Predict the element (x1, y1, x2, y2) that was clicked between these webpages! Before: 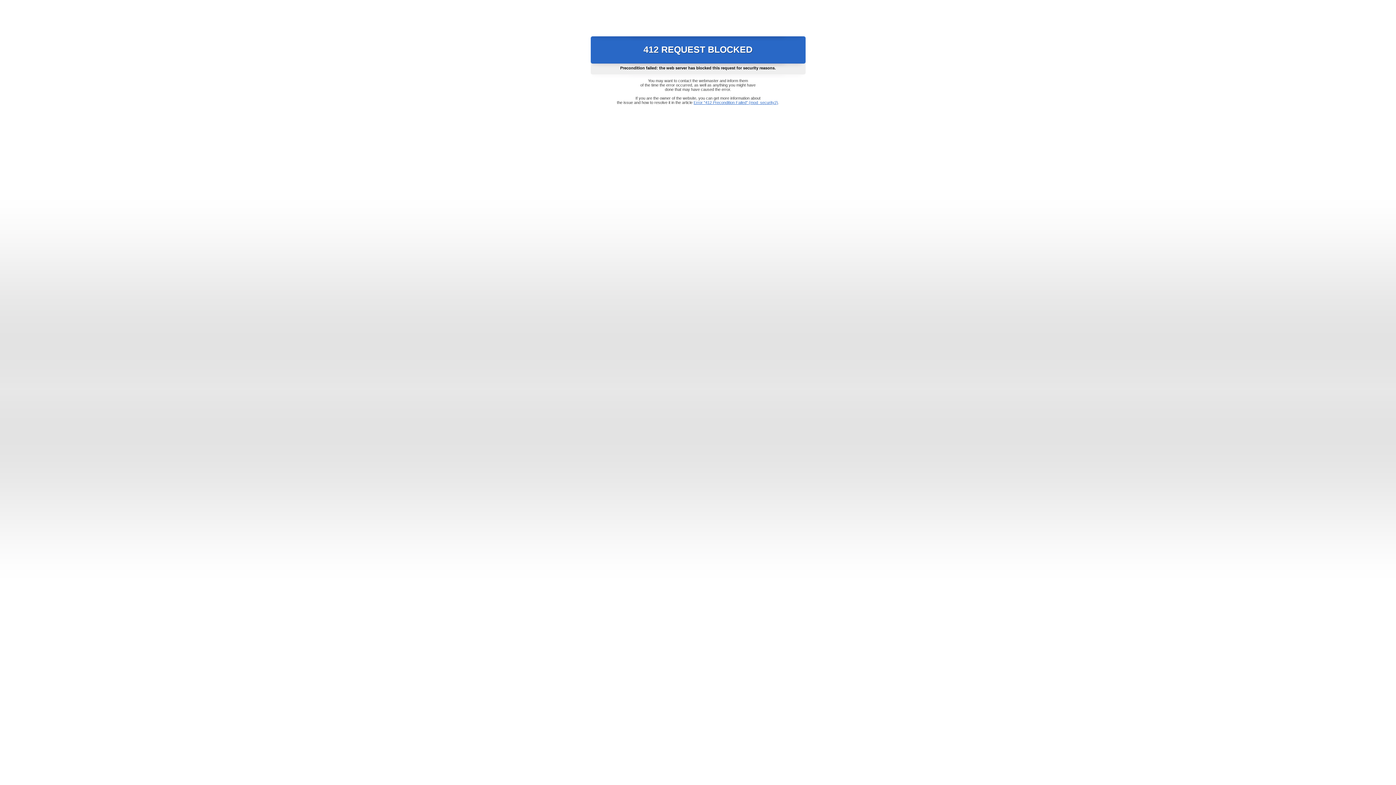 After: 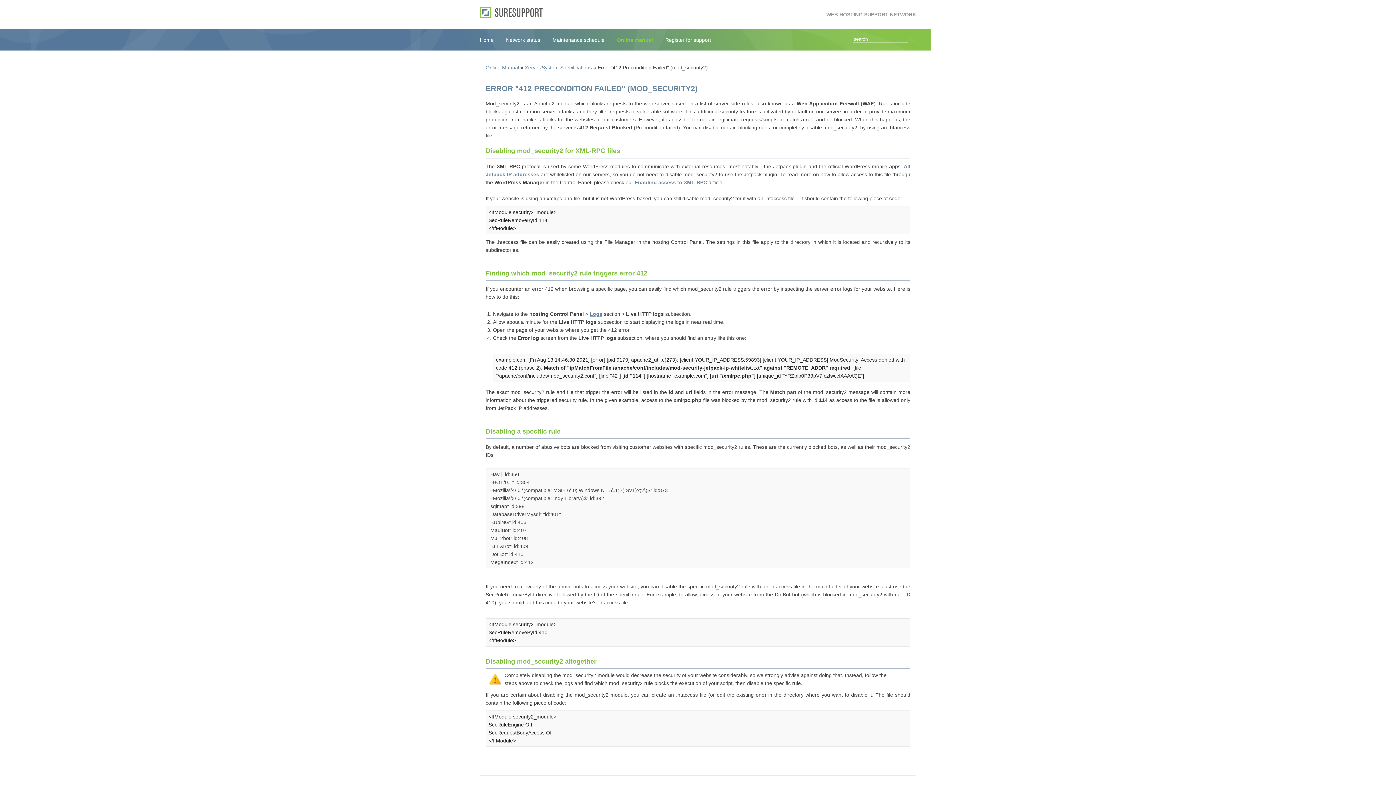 Action: bbox: (693, 100, 778, 104) label: Error "412 Precondition Failed" (mod_security2)